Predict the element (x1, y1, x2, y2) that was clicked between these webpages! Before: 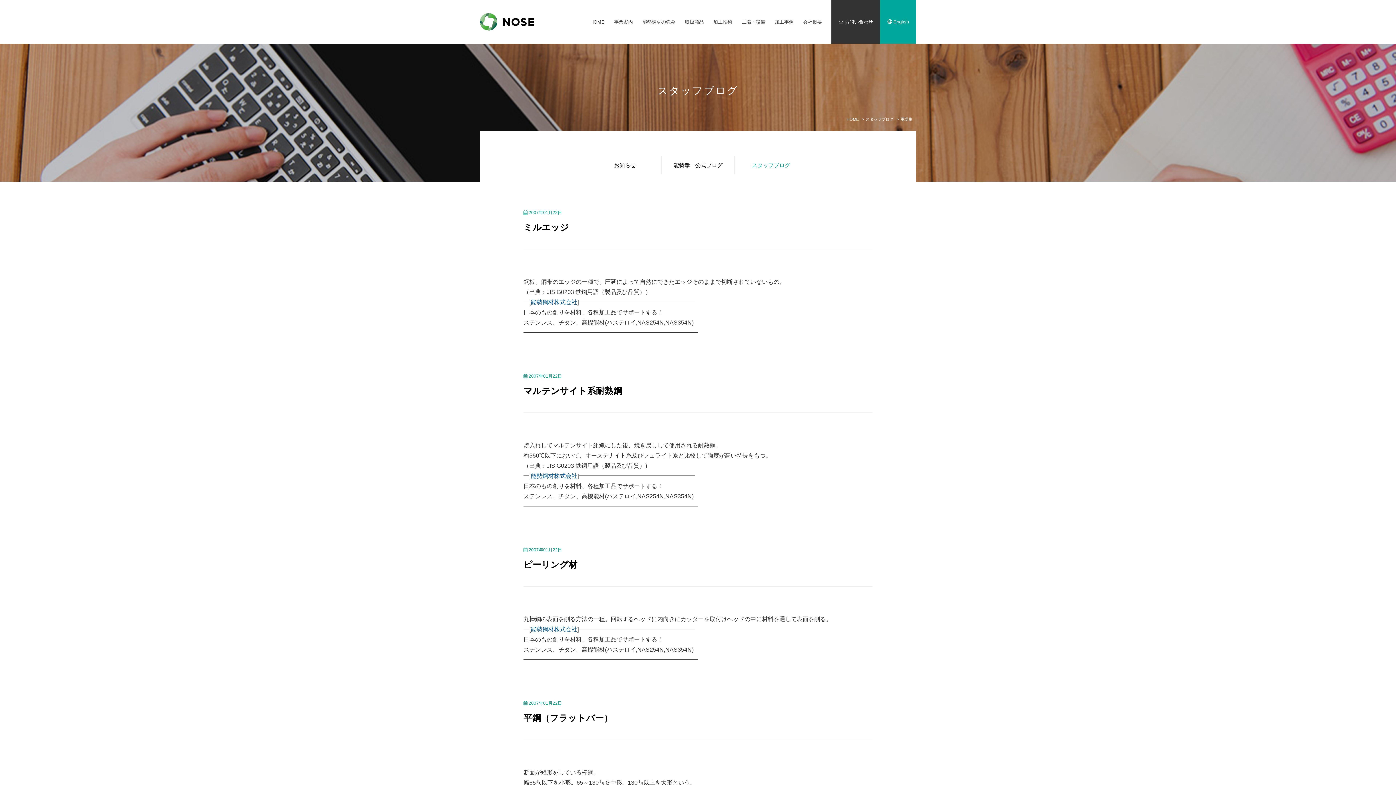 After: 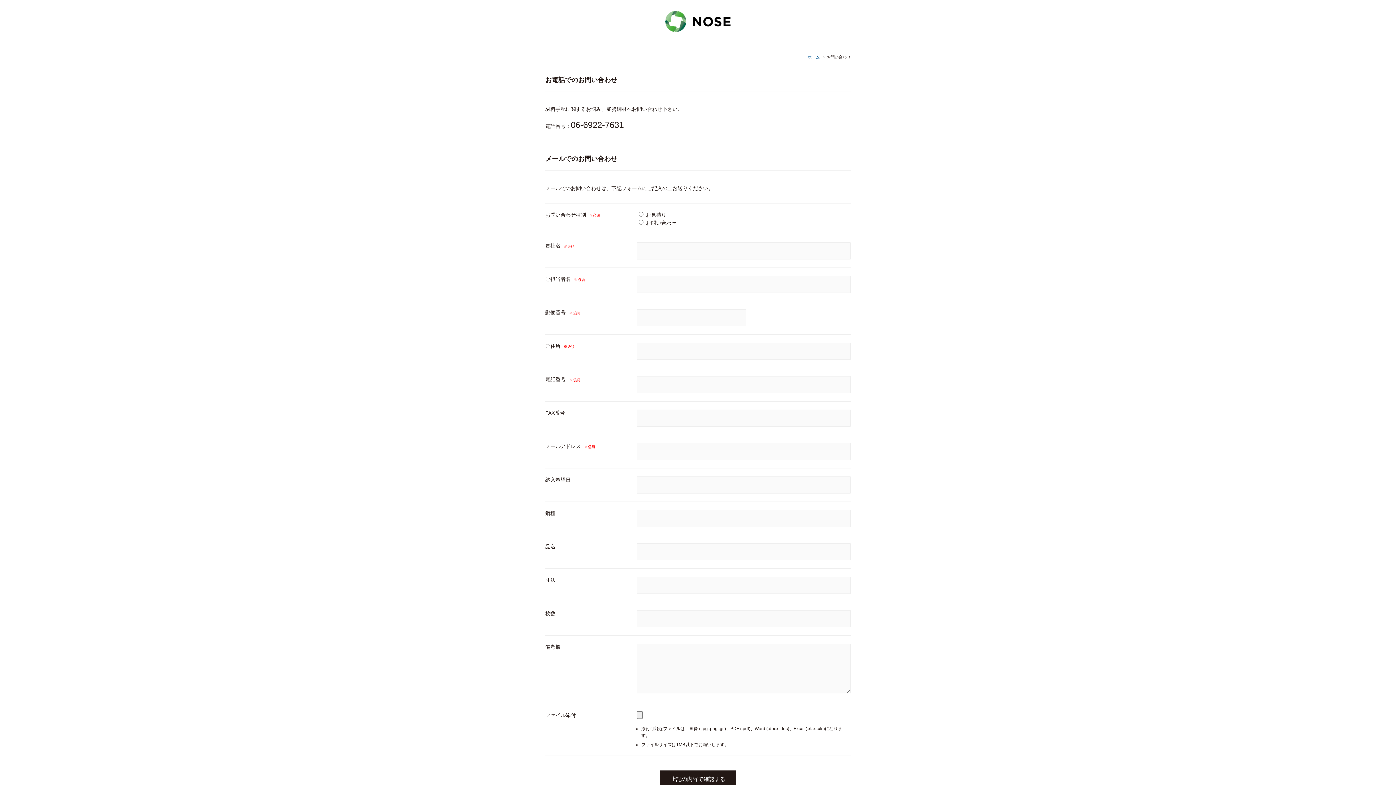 Action: label: お問い合わせ bbox: (831, 0, 880, 43)